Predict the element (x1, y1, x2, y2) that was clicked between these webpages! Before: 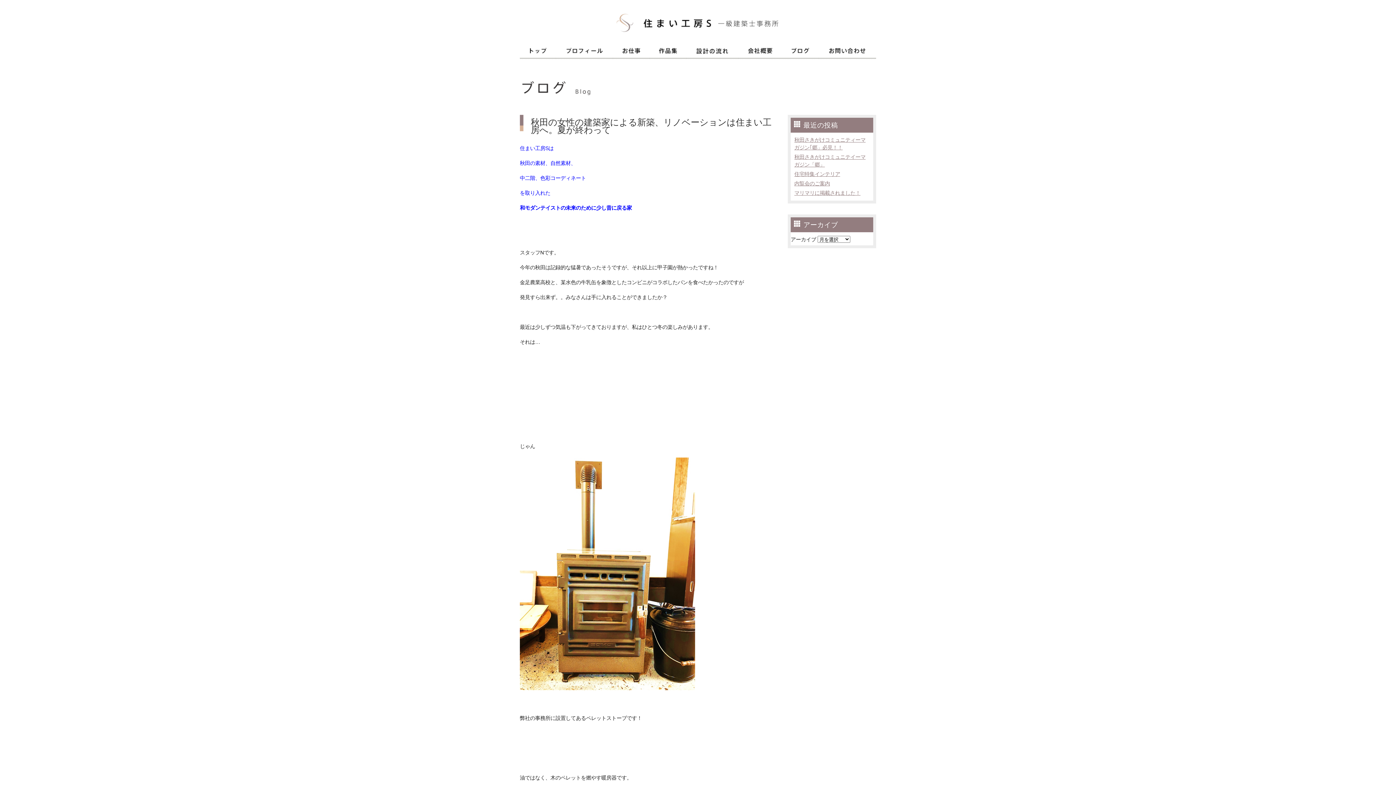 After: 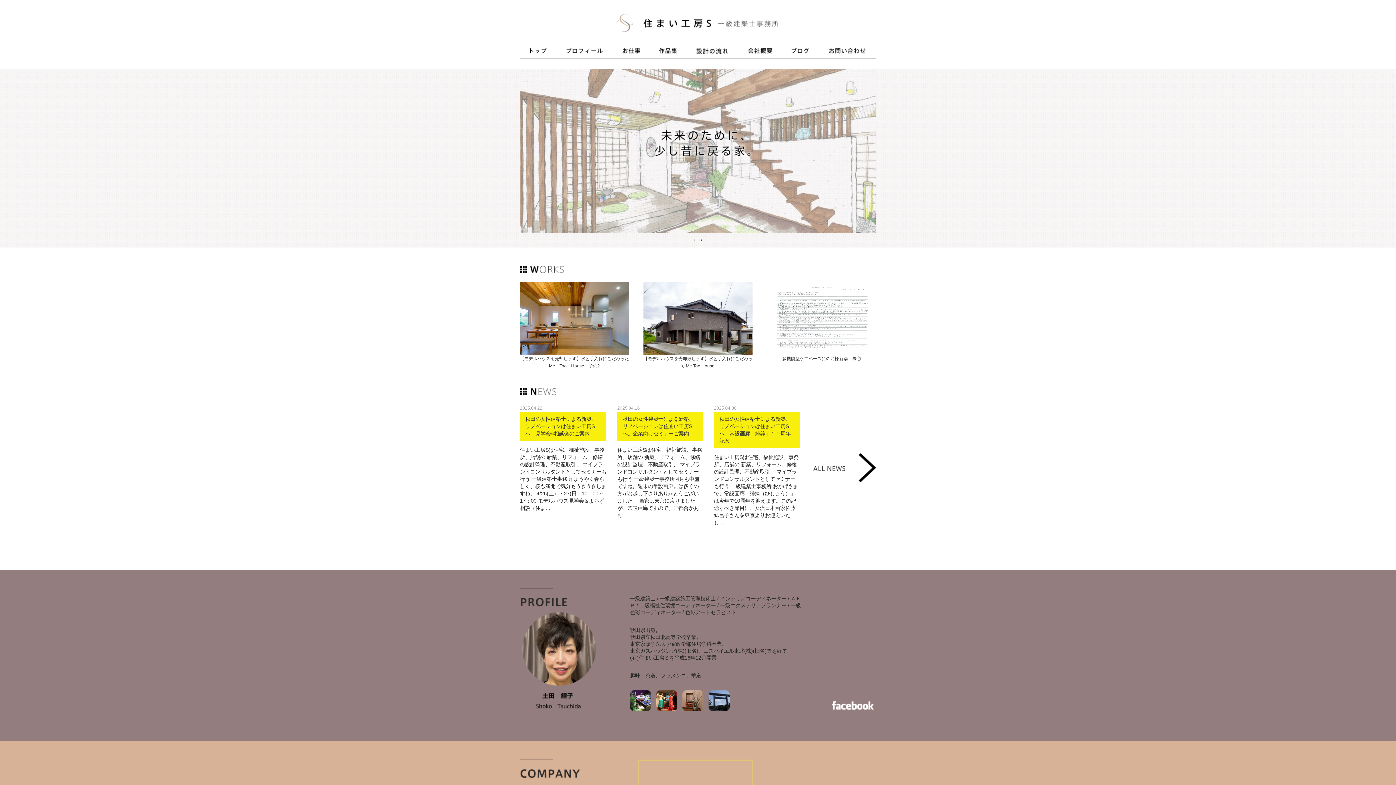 Action: bbox: (520, 45, 556, 58)